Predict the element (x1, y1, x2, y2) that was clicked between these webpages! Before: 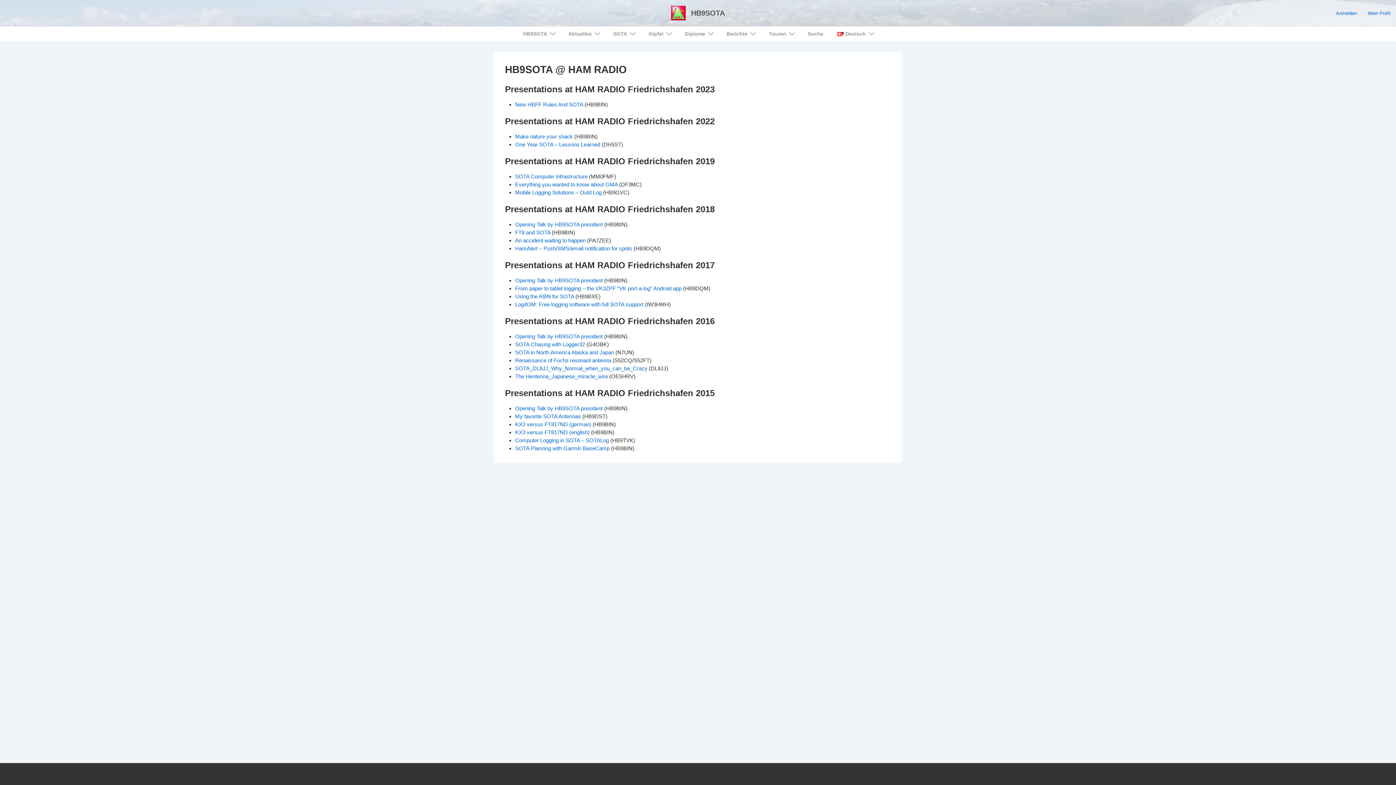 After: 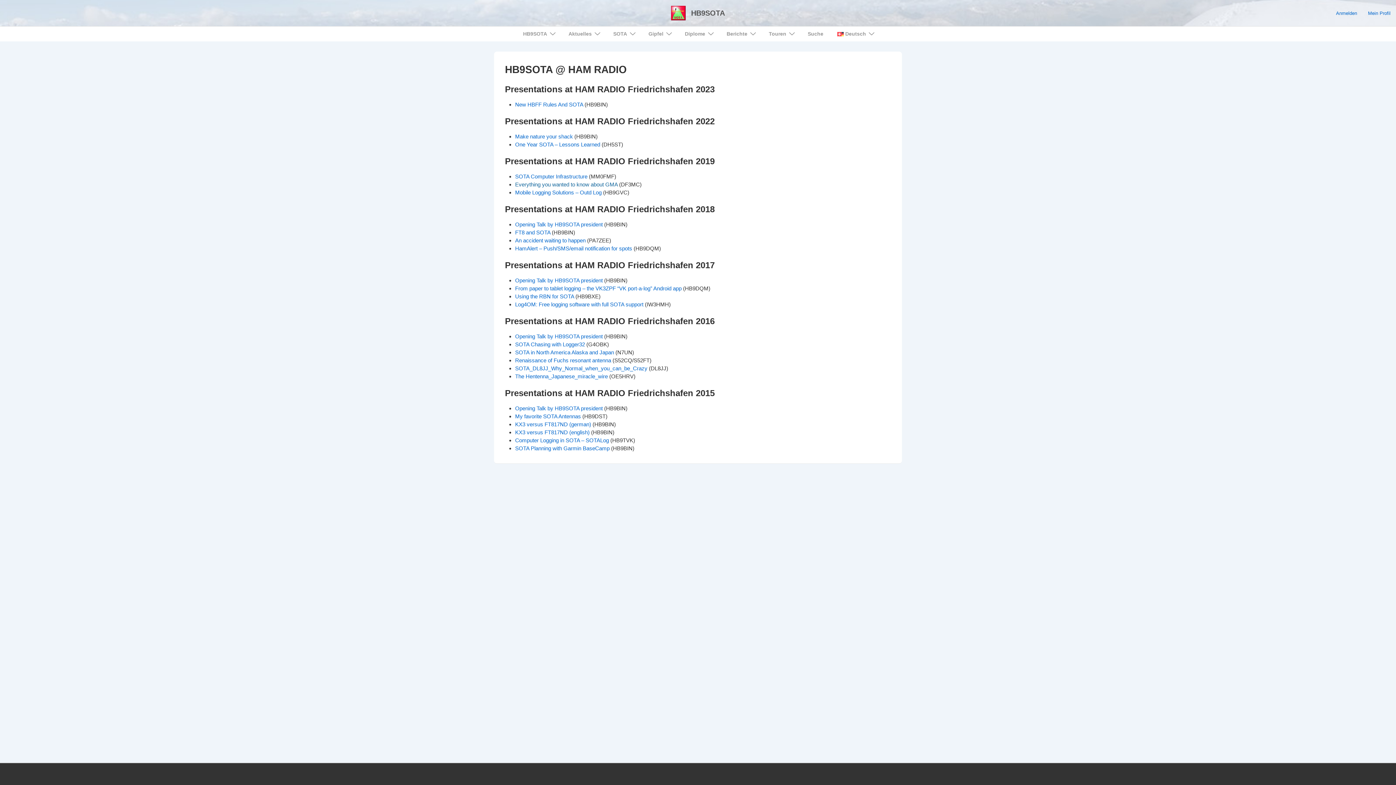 Action: bbox: (515, 181, 617, 187) label: Everything you wanted to know about GMA